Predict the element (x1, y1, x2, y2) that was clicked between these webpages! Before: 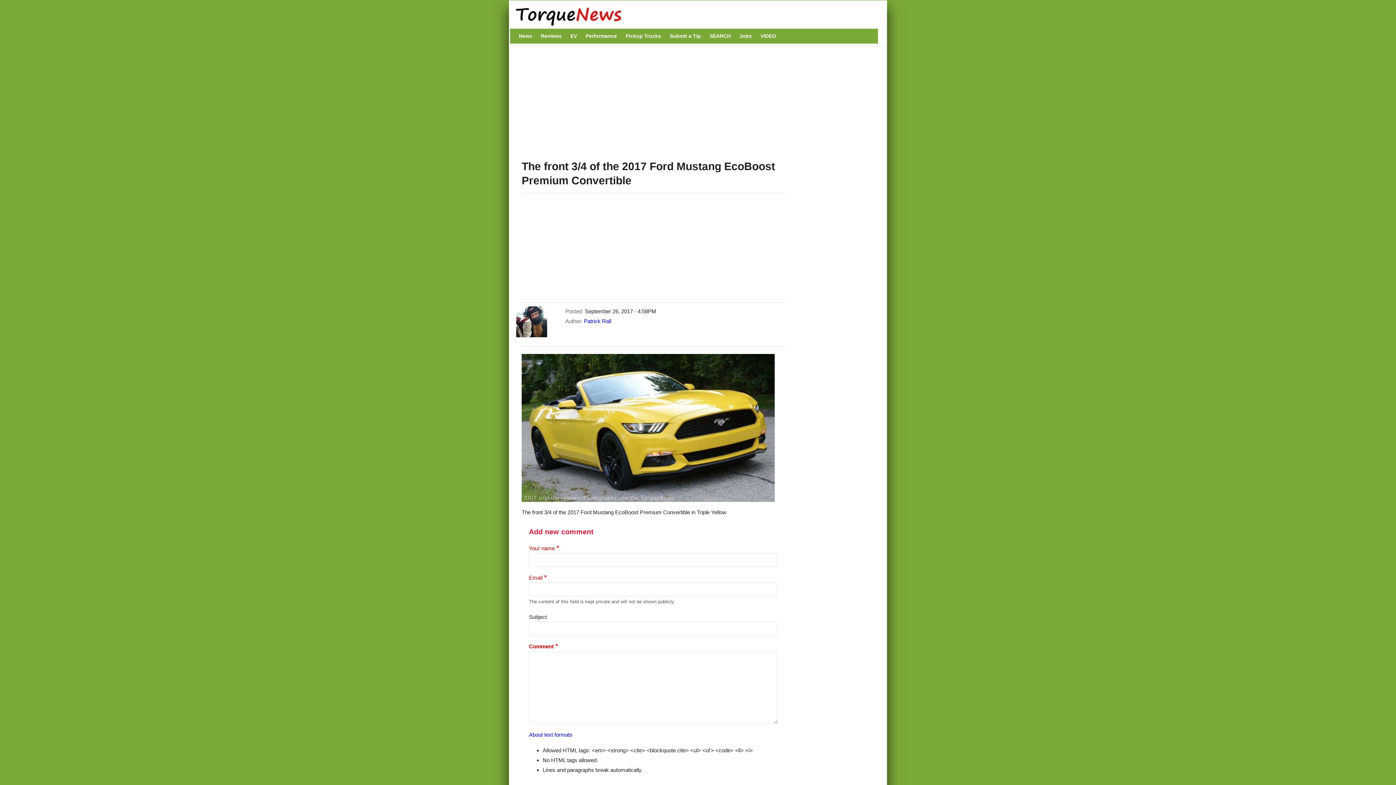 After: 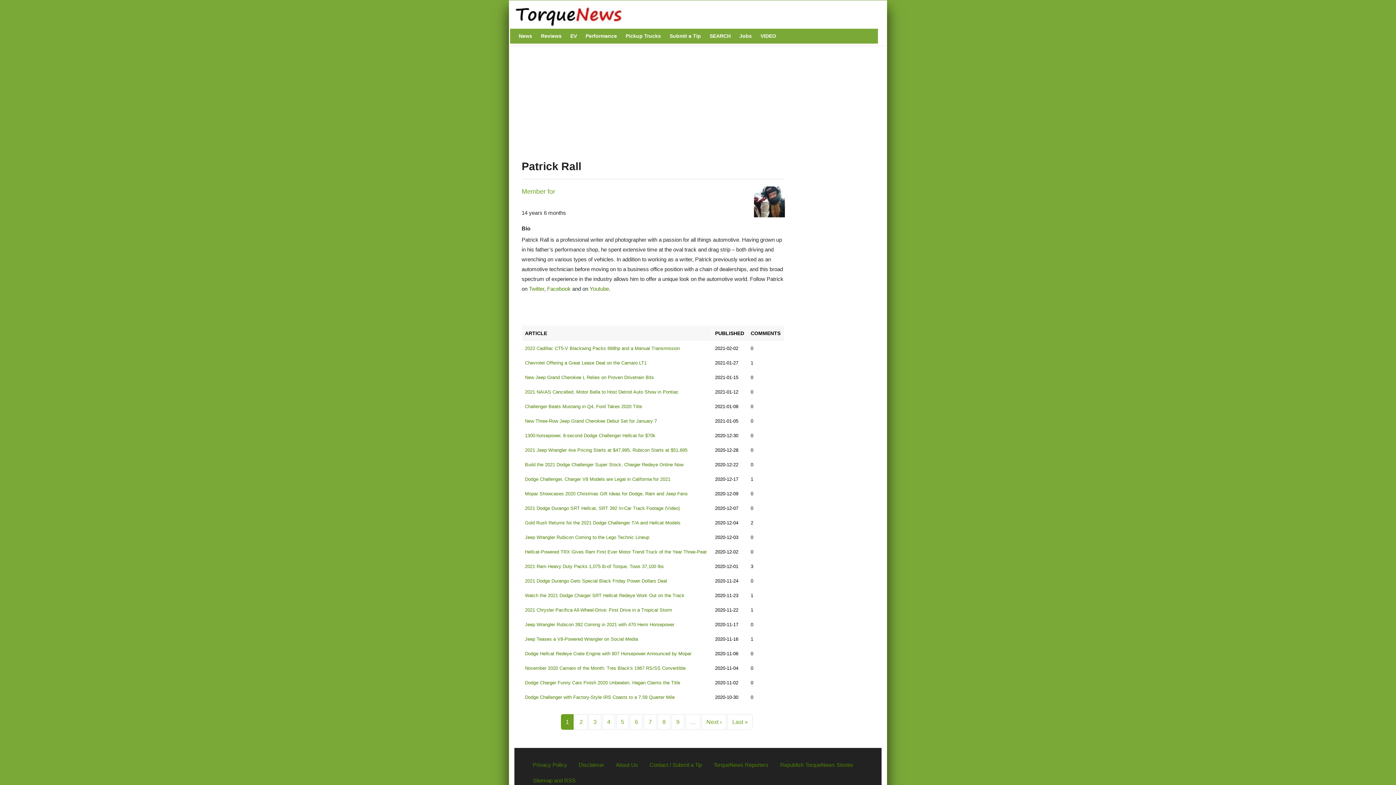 Action: bbox: (516, 321, 547, 327)